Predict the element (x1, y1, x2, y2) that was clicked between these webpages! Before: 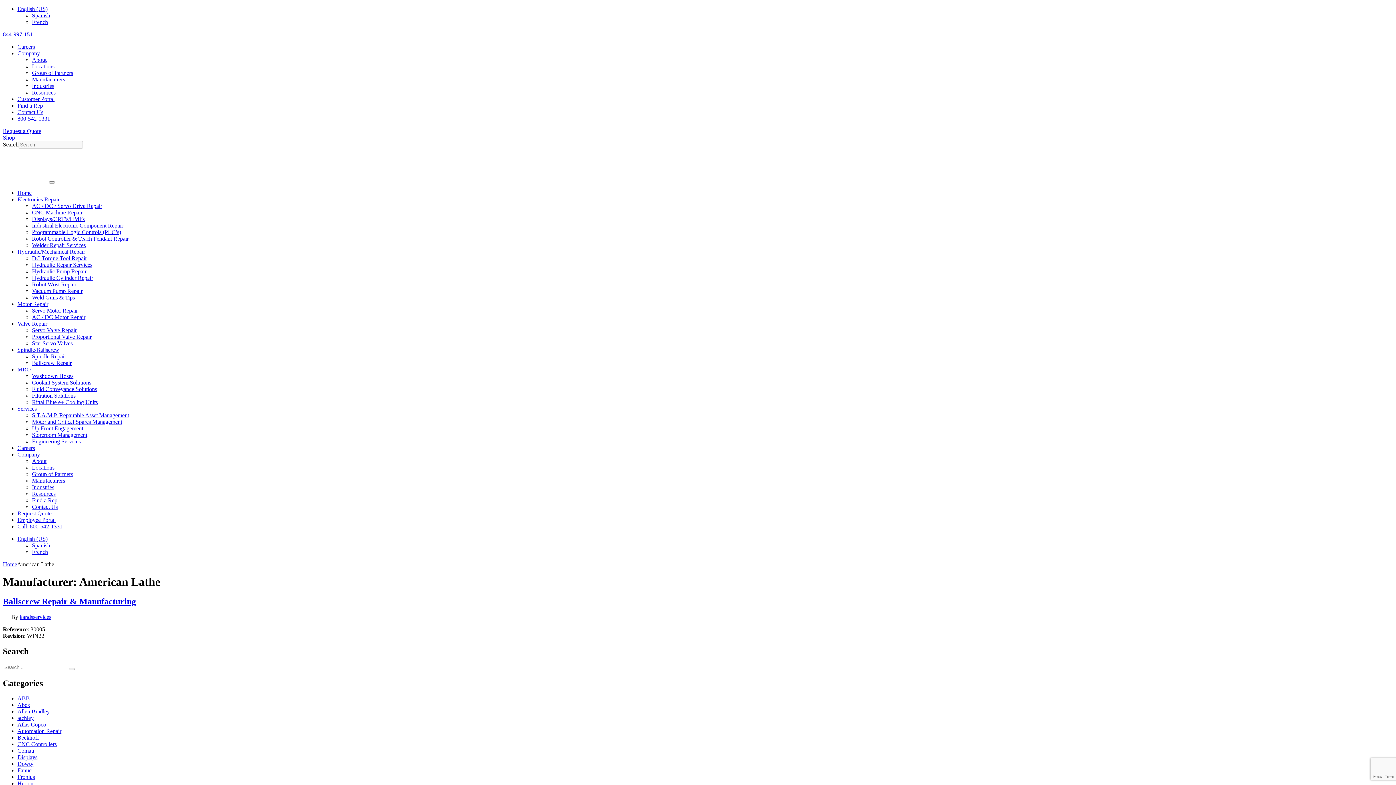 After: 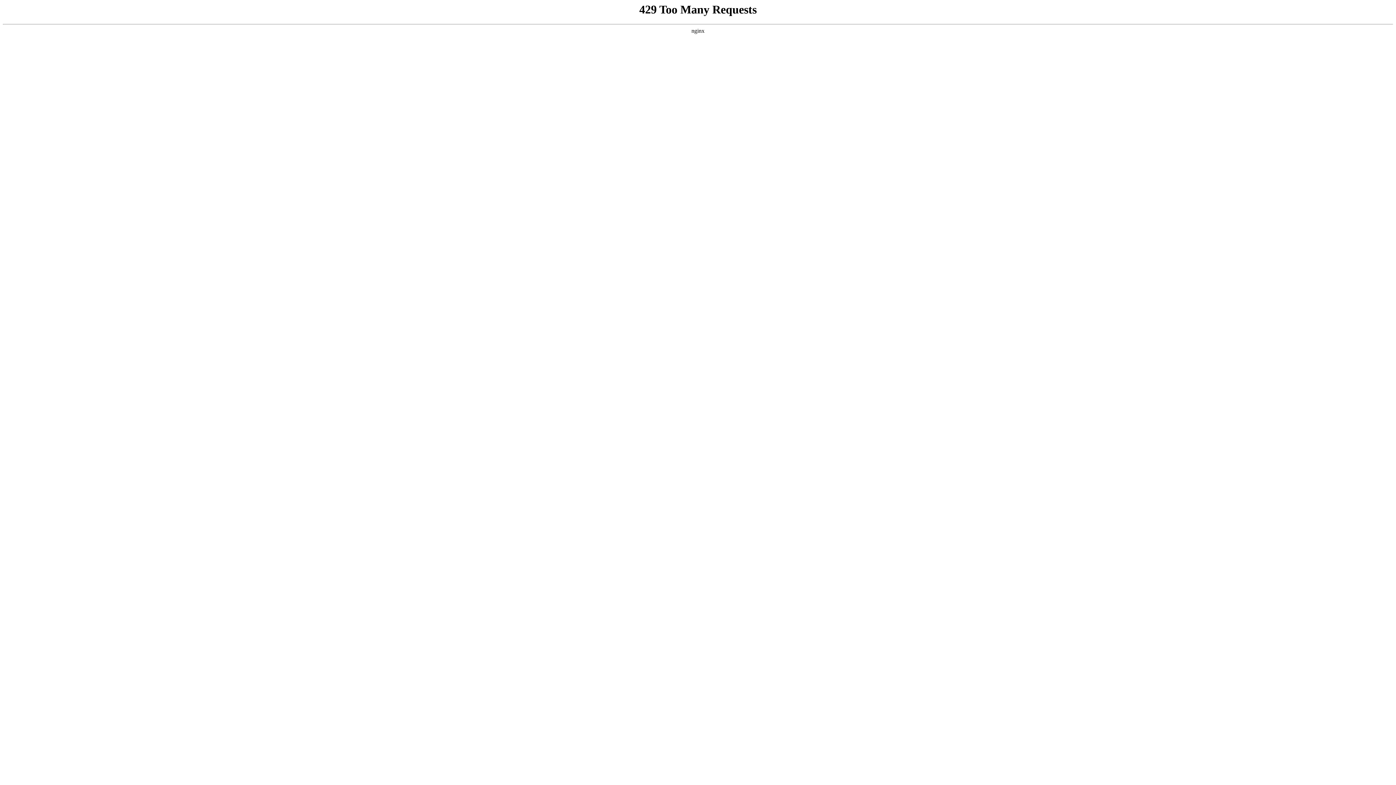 Action: label: Manufacturers bbox: (32, 76, 65, 82)